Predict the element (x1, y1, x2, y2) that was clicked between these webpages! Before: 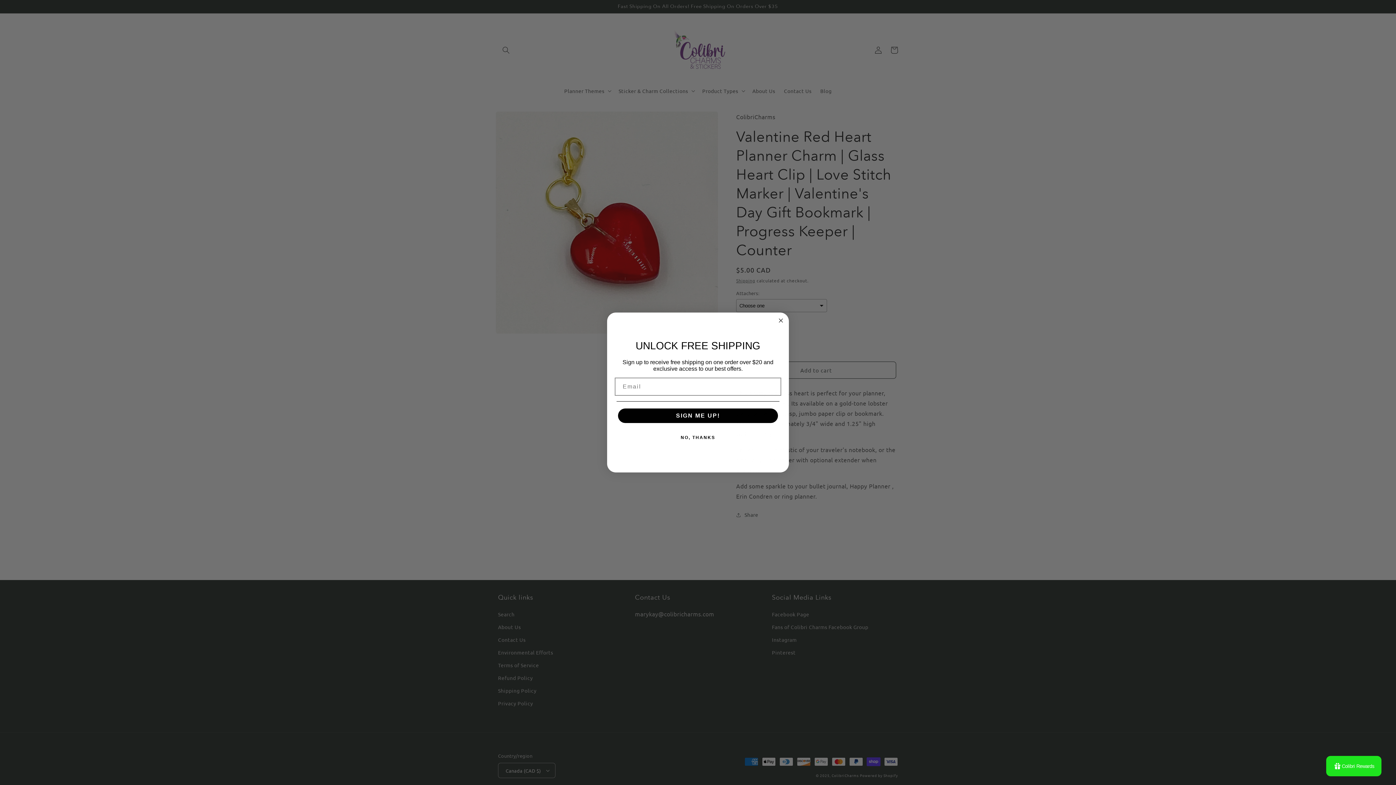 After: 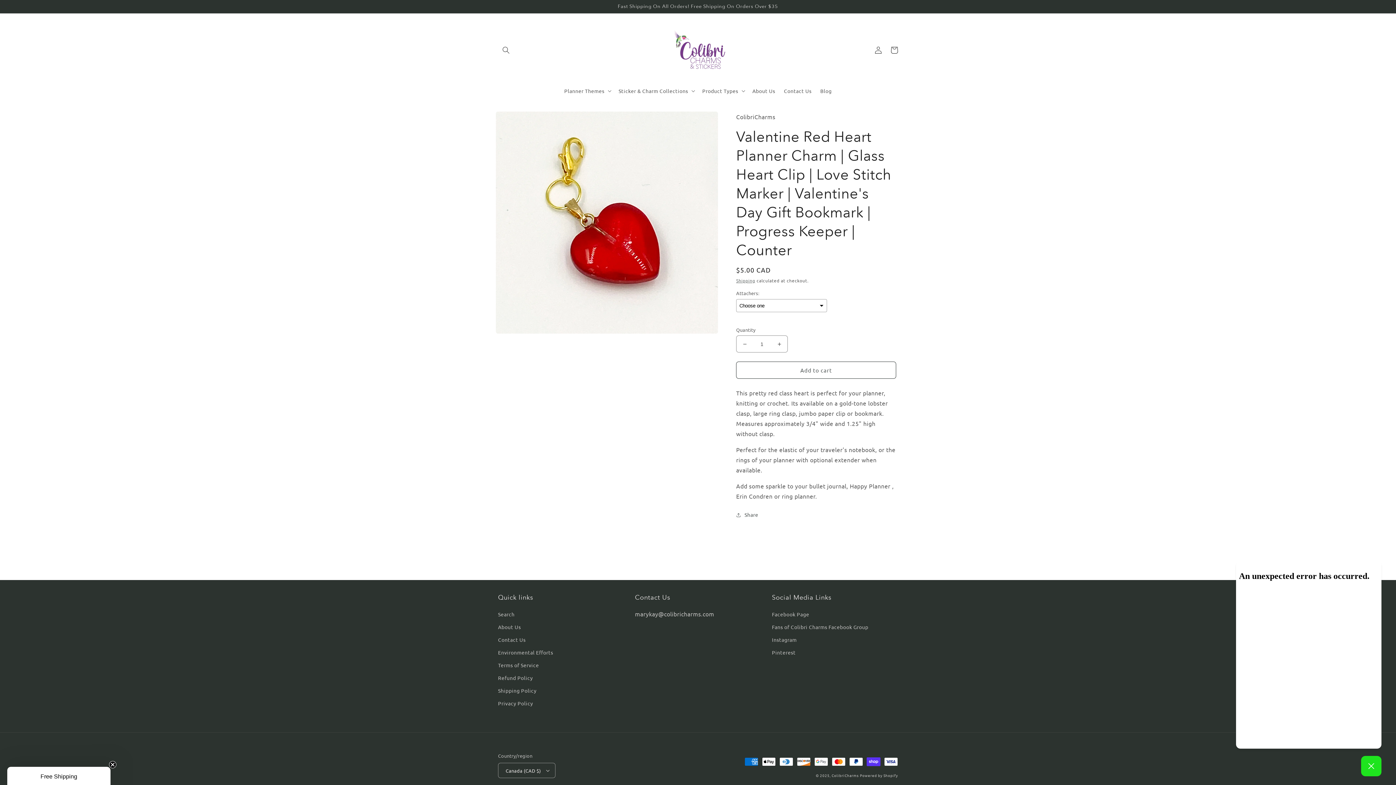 Action: bbox: (1326, 756, 1381, 776) label: Colibri Rewards